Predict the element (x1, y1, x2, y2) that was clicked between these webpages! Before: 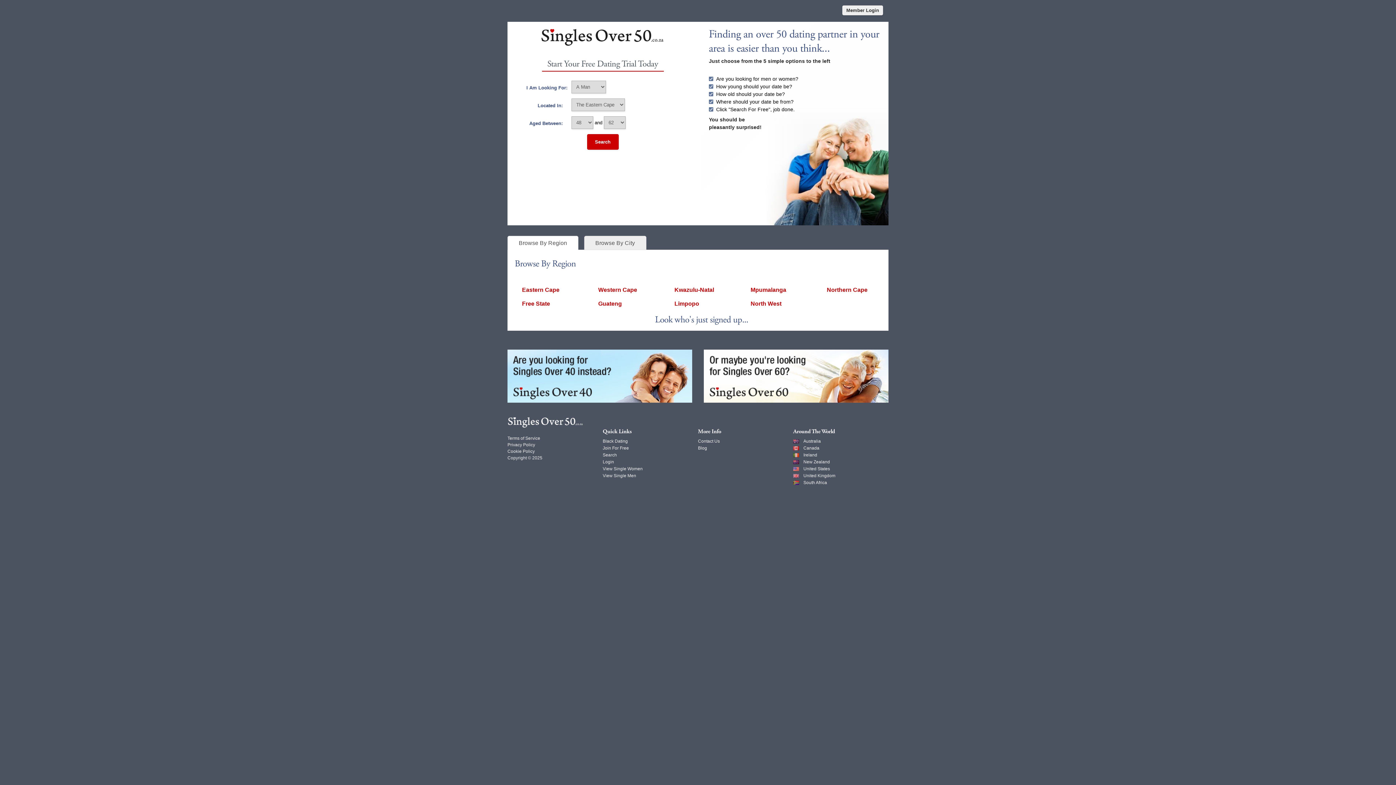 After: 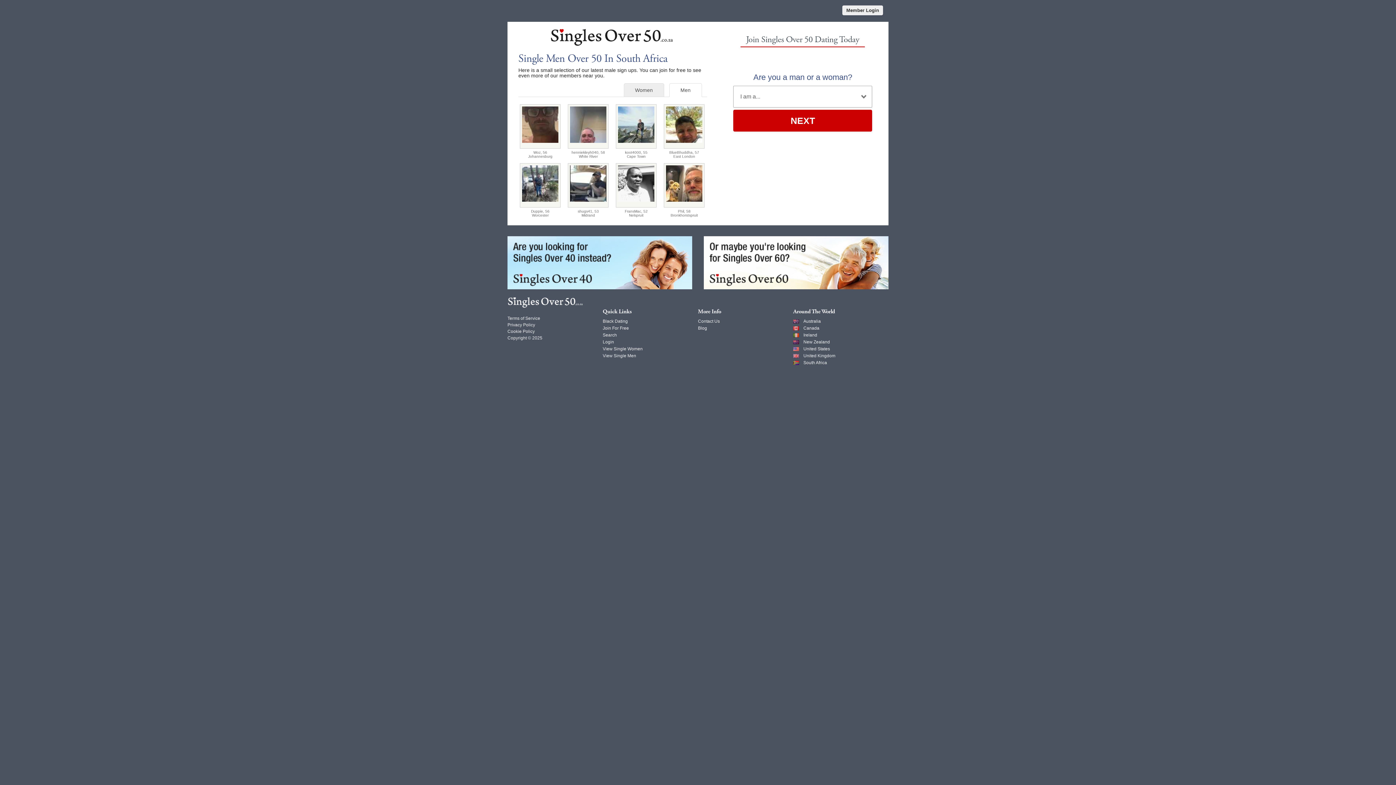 Action: label: View Single Men bbox: (602, 473, 636, 478)